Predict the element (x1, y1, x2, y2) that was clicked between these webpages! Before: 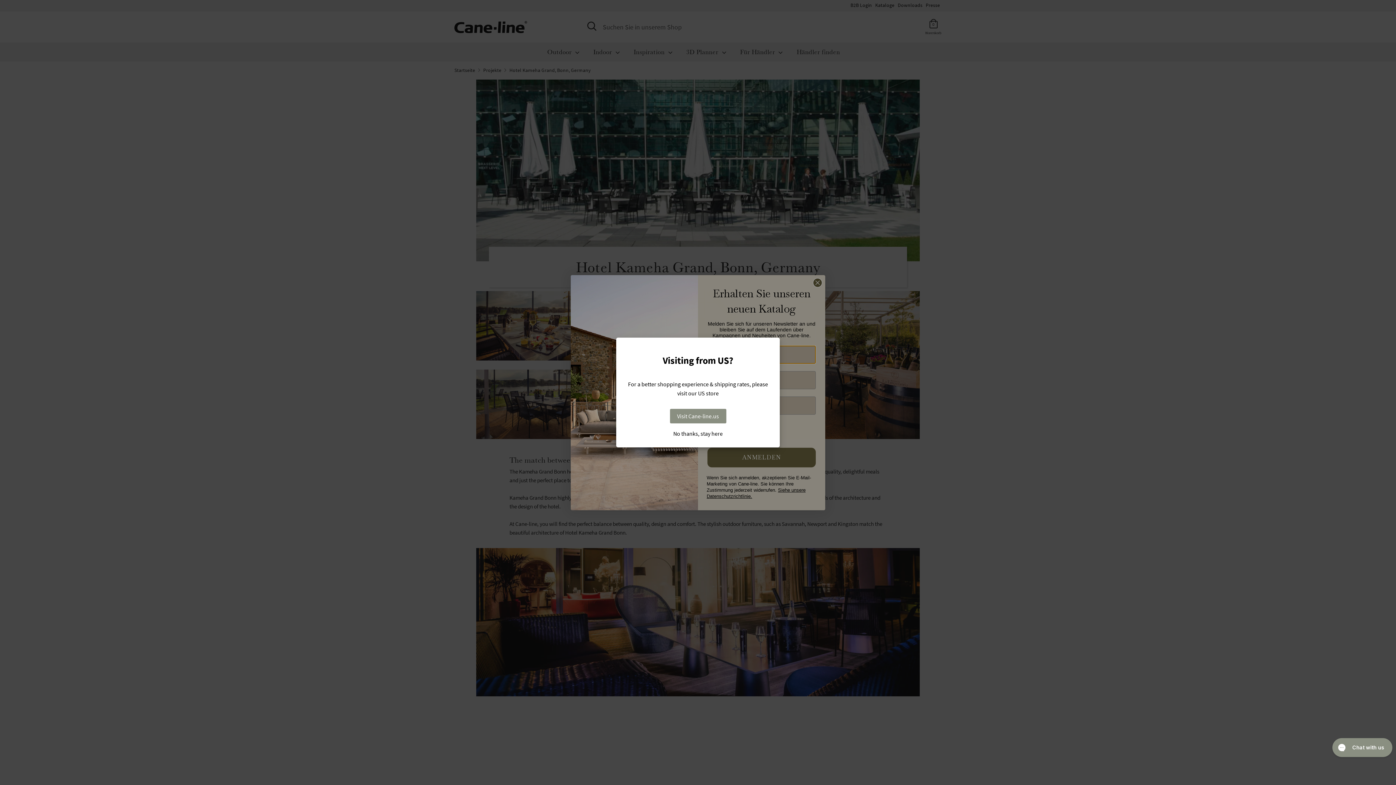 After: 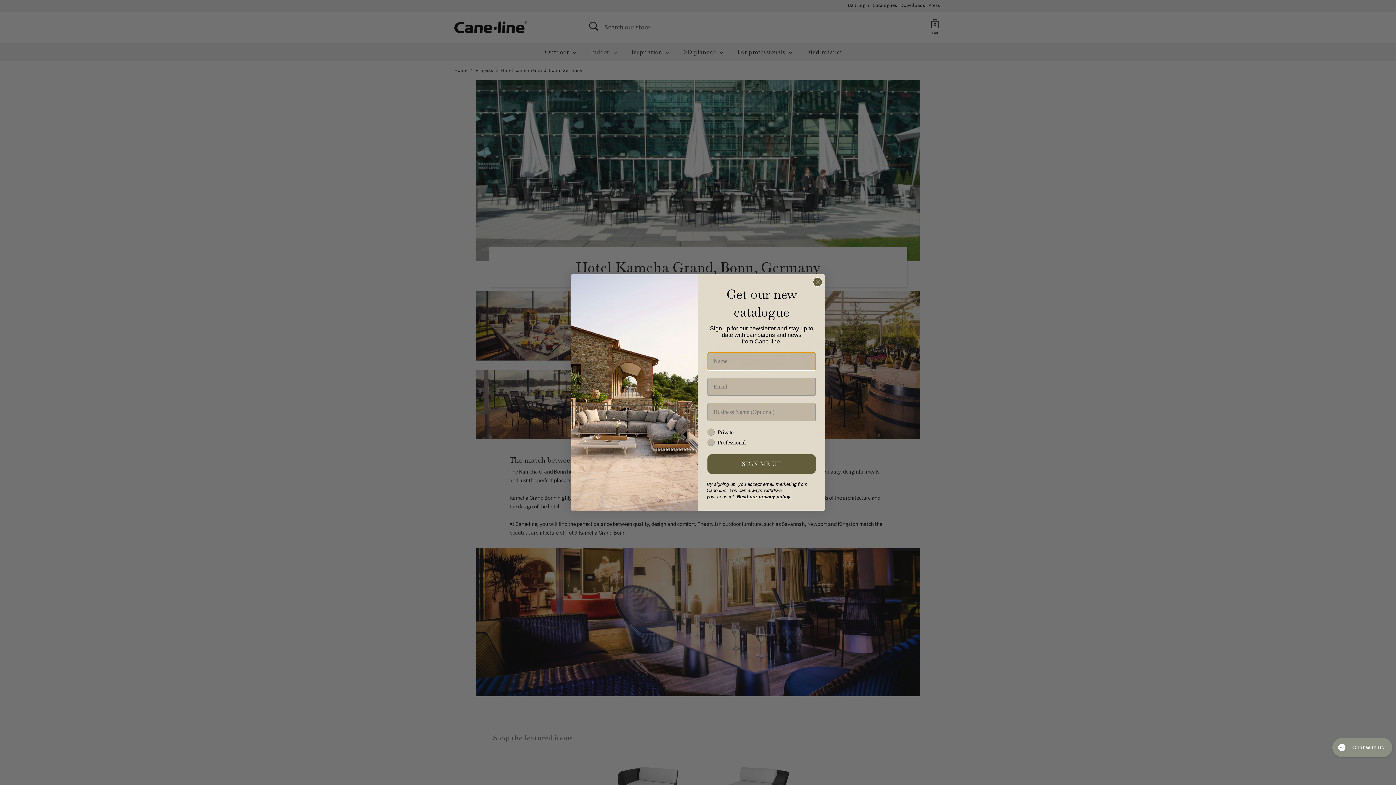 Action: label: Visit Cane-line.us bbox: (670, 409, 726, 423)